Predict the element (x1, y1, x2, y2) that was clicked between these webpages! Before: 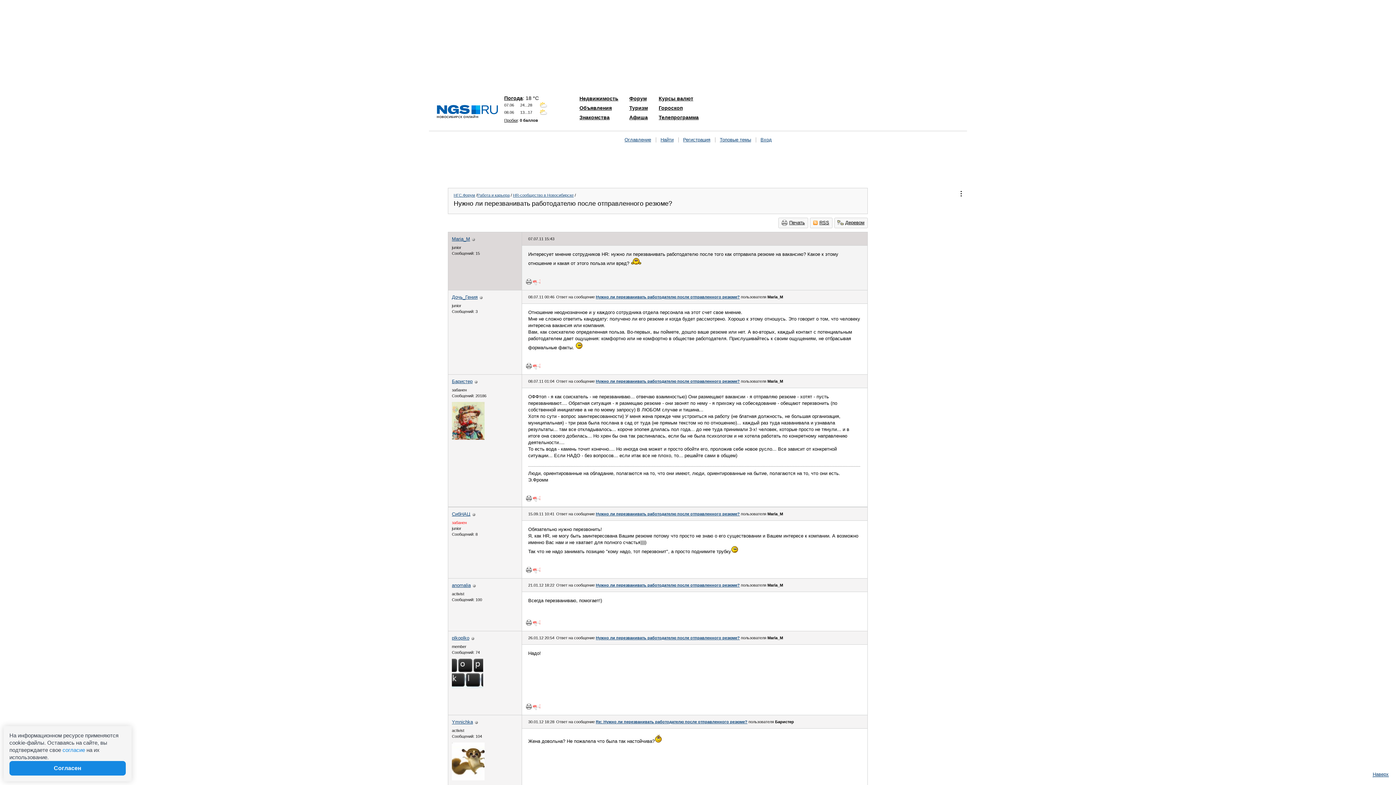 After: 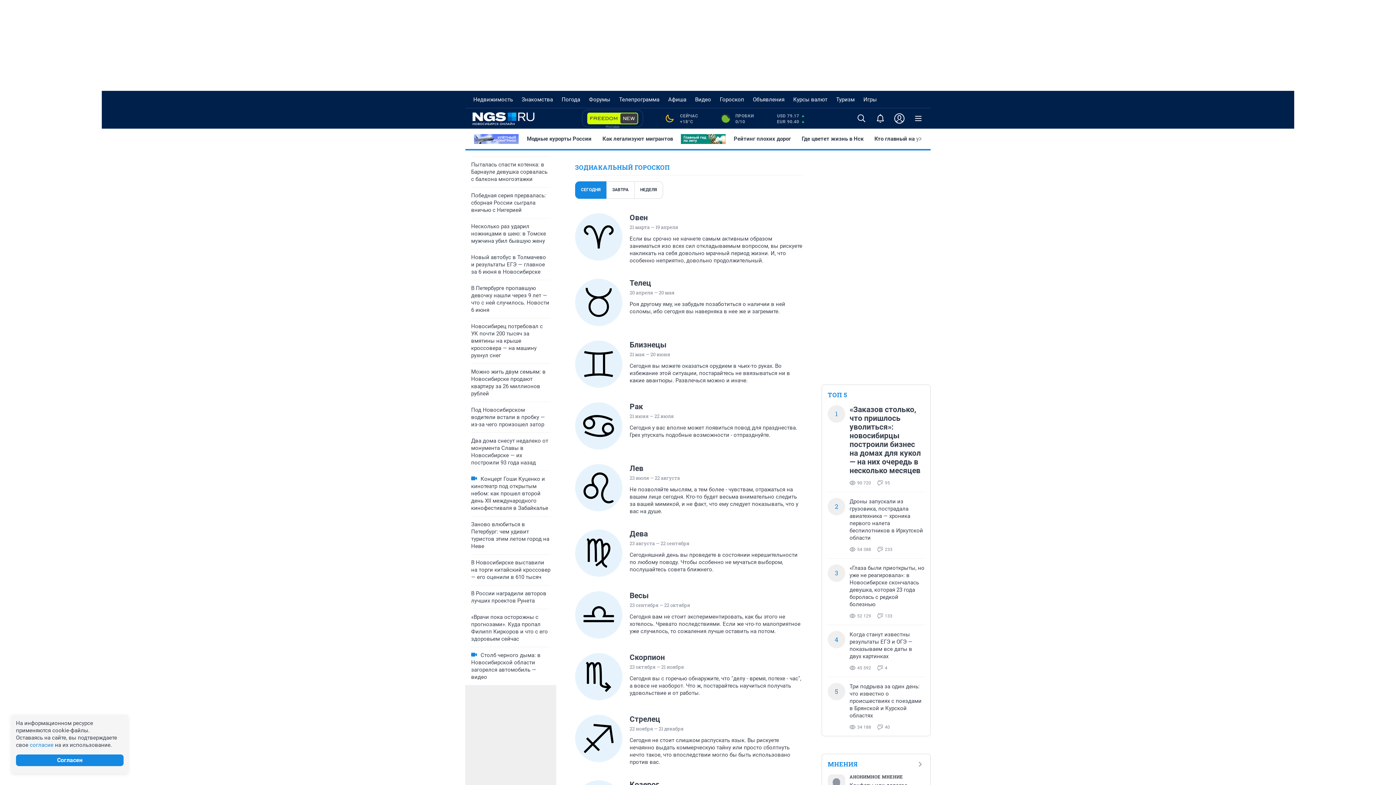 Action: label: Гороскоп bbox: (658, 105, 682, 110)